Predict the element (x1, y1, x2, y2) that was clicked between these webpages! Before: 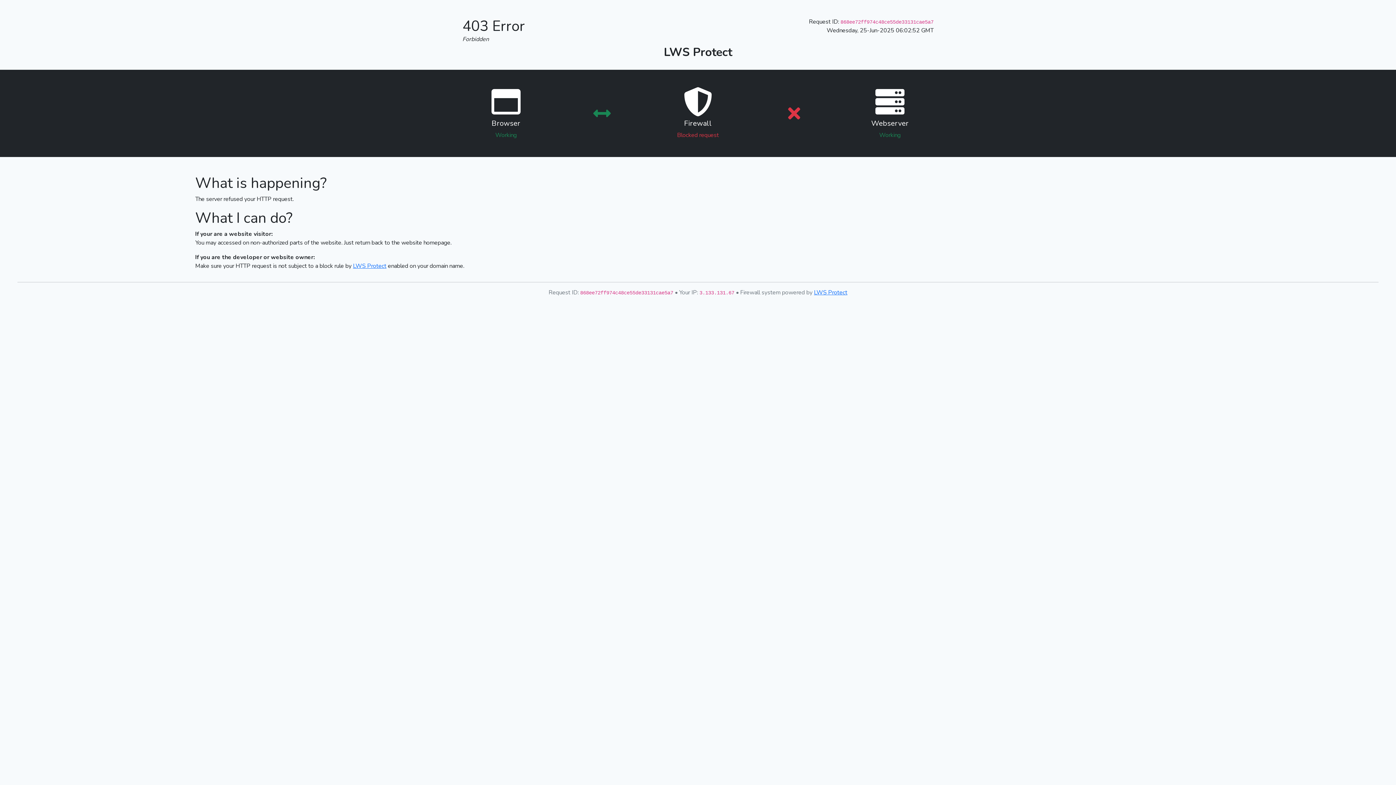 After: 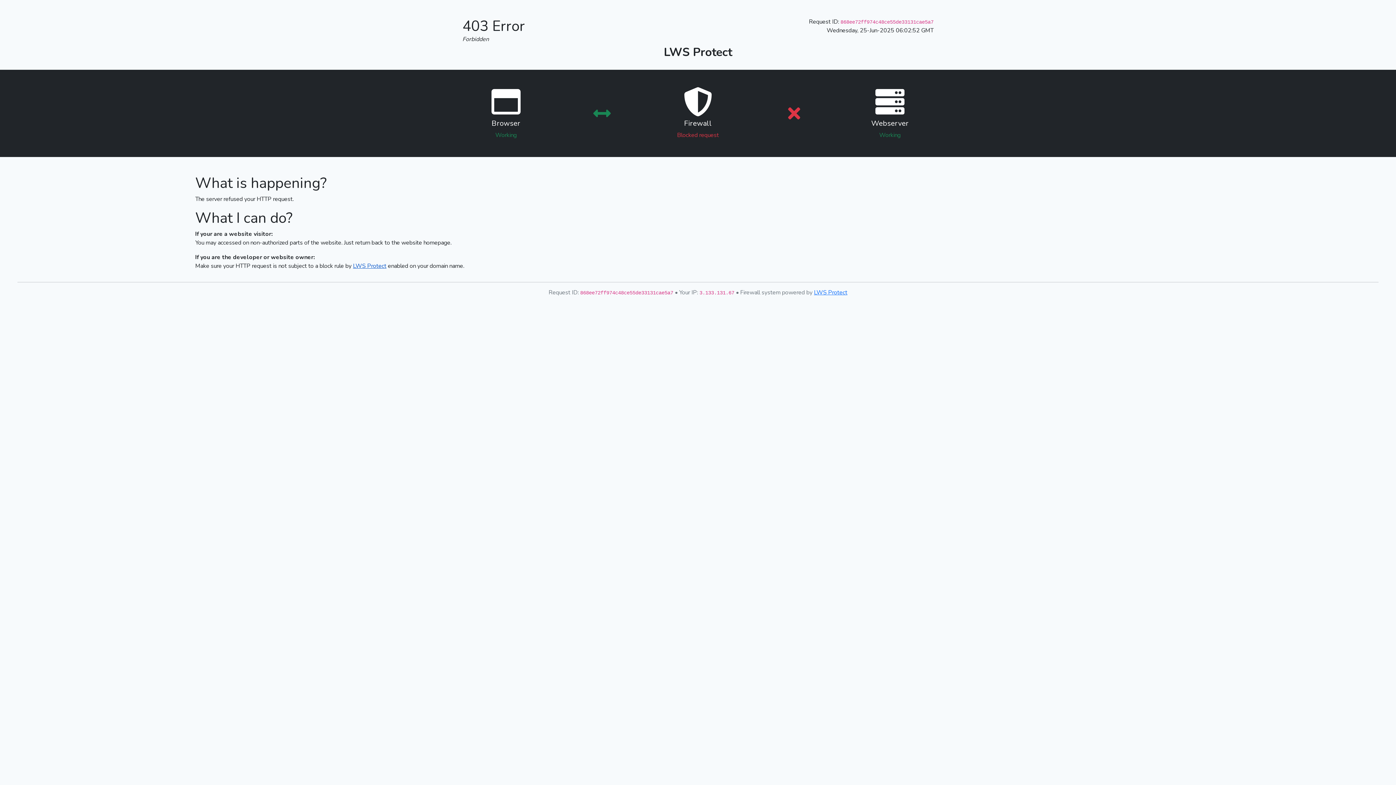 Action: bbox: (353, 262, 386, 270) label: LWS Protect